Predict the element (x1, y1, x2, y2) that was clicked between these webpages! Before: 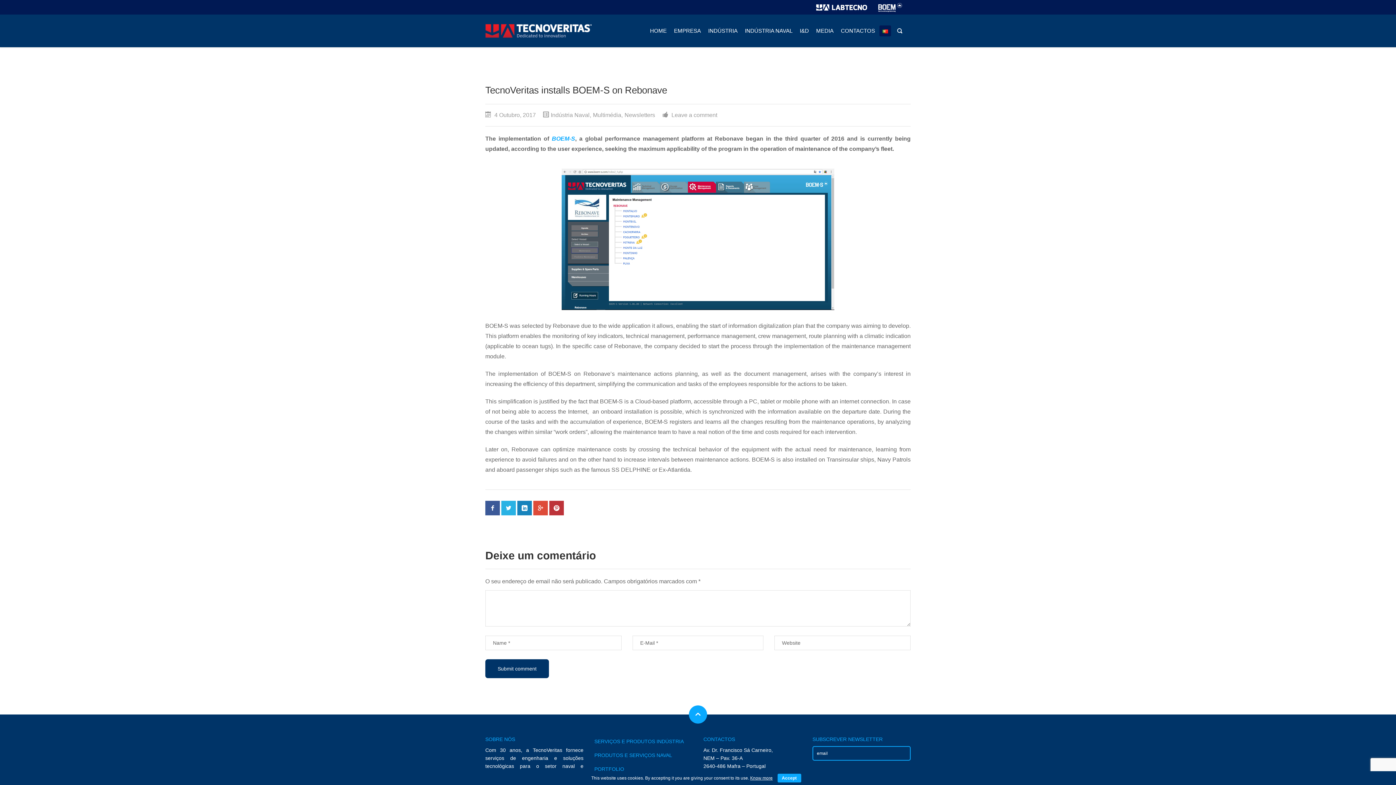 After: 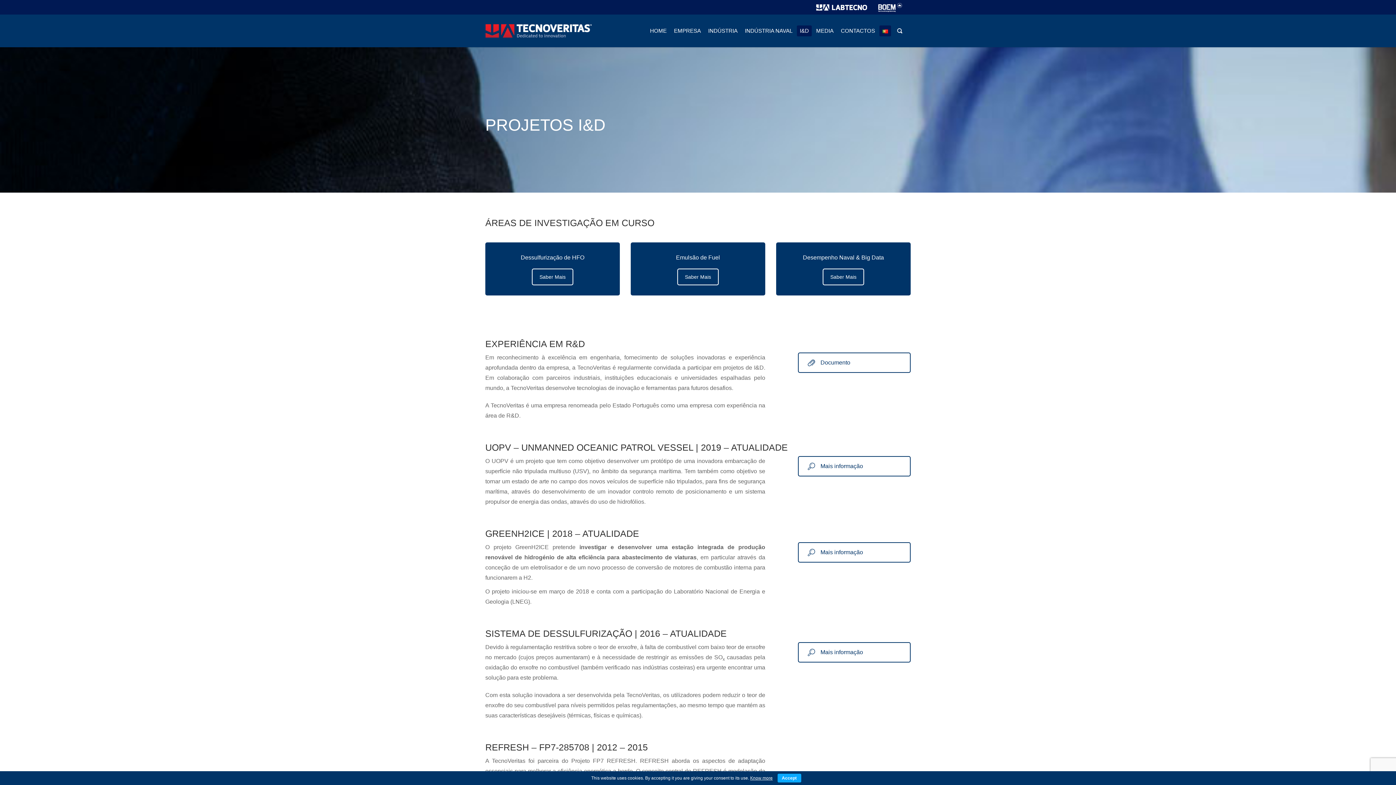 Action: bbox: (797, 25, 812, 36) label: I&D